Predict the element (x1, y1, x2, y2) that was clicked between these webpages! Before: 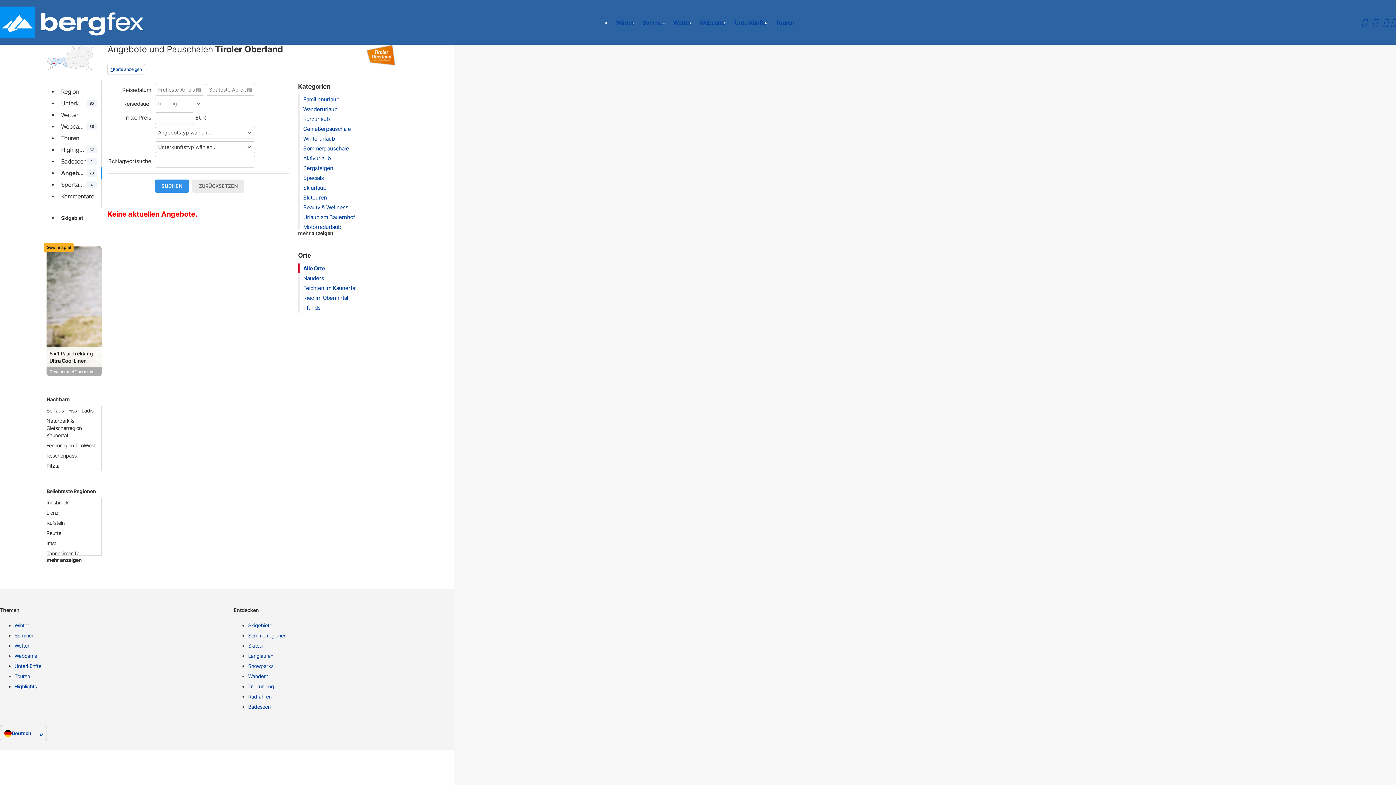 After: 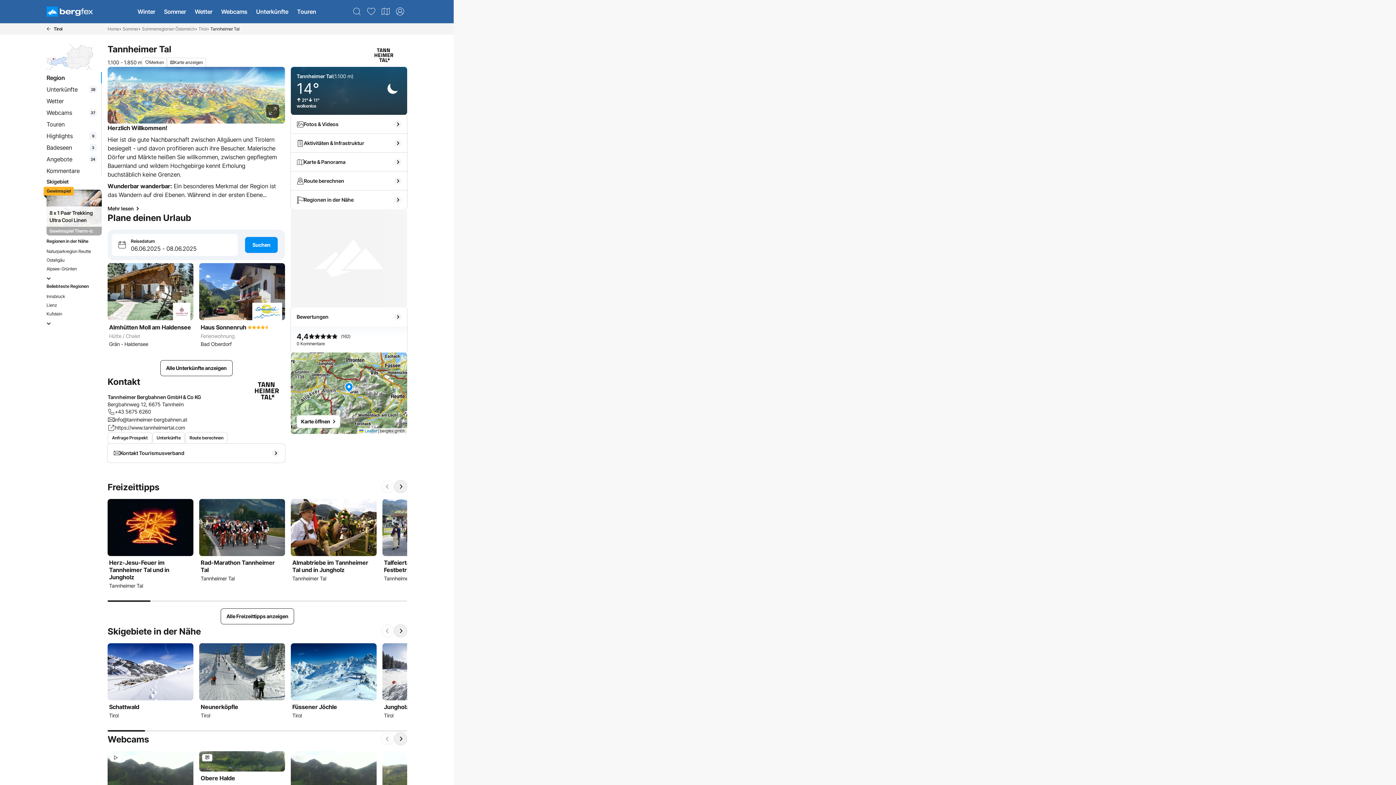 Action: label: Tannheimer Tal bbox: (46, 550, 97, 557)